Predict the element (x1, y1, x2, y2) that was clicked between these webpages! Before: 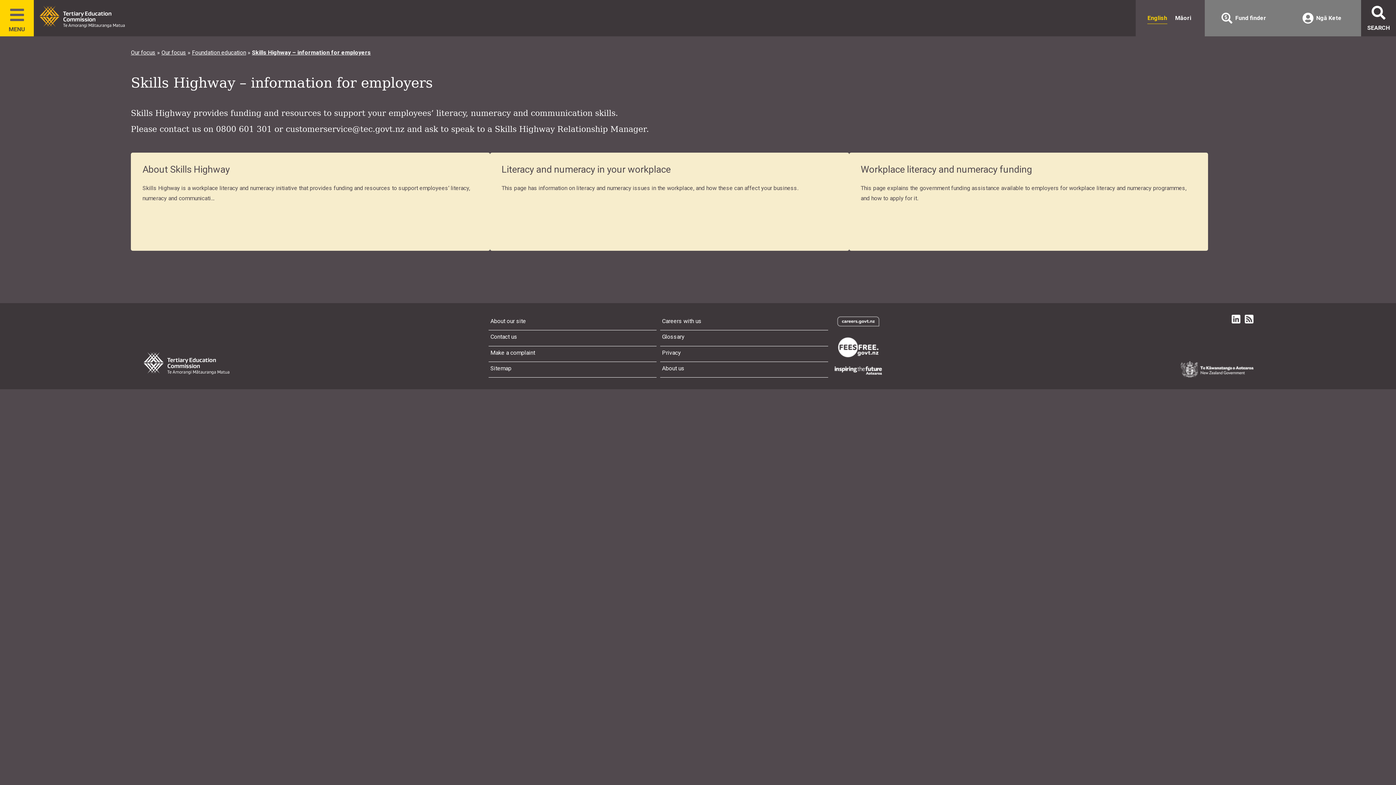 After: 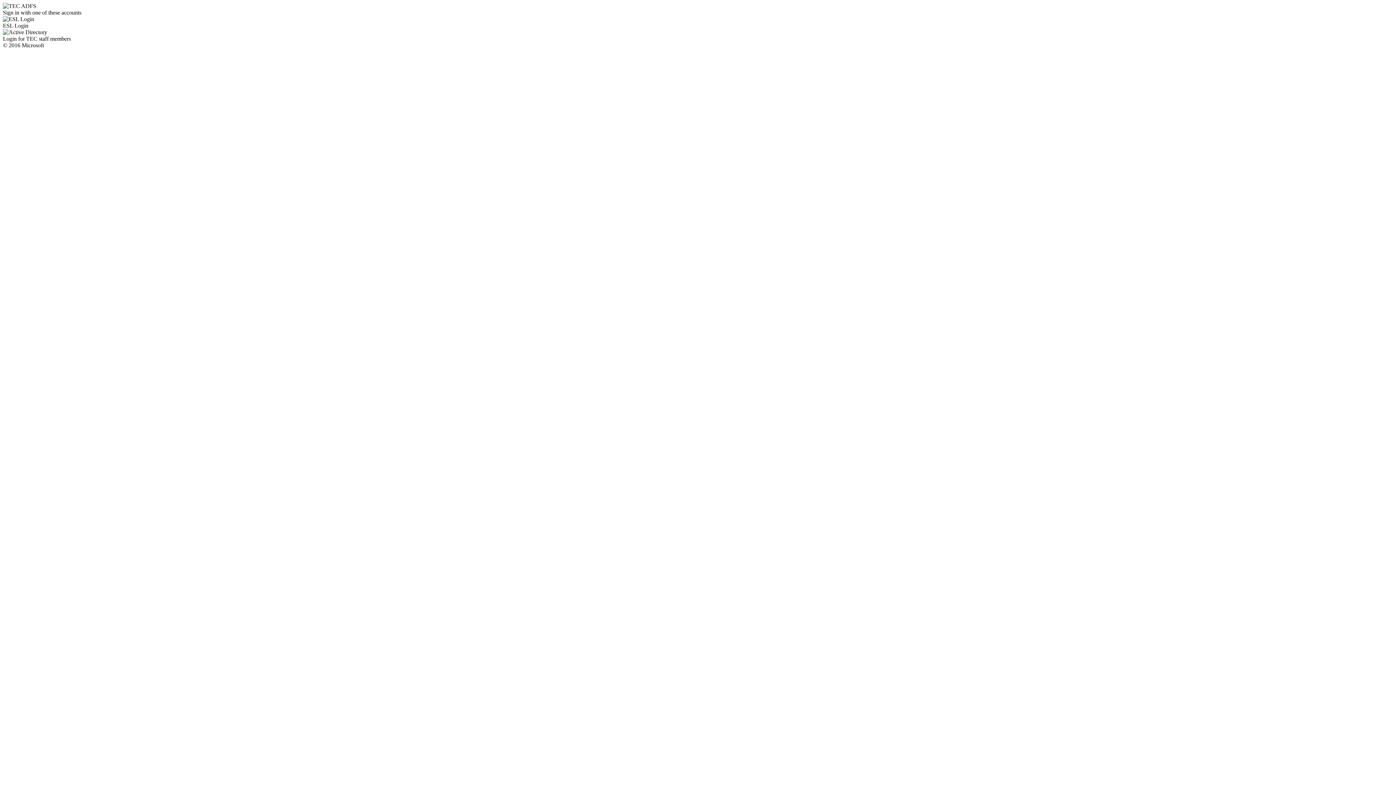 Action: bbox: (1302, 12, 1342, 23) label: Ngā Kete